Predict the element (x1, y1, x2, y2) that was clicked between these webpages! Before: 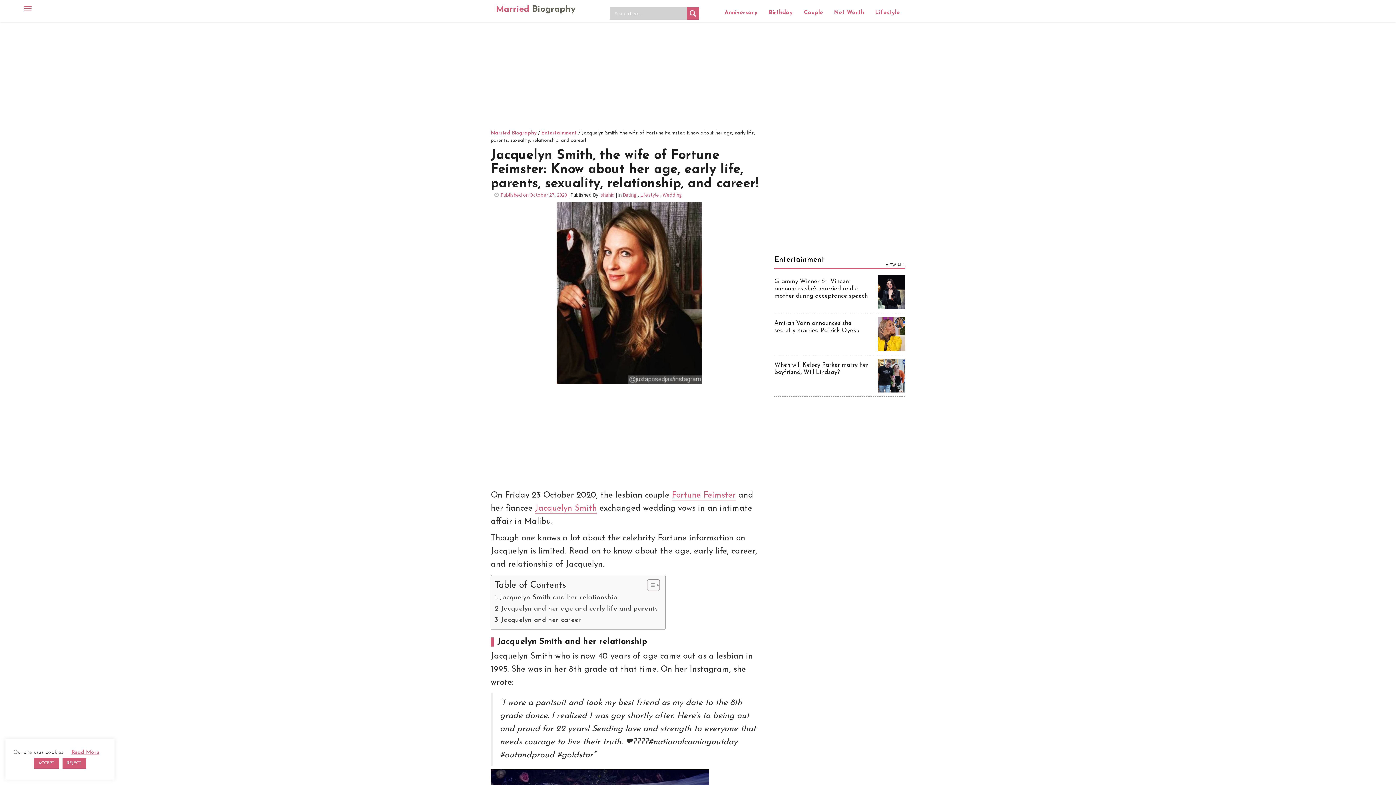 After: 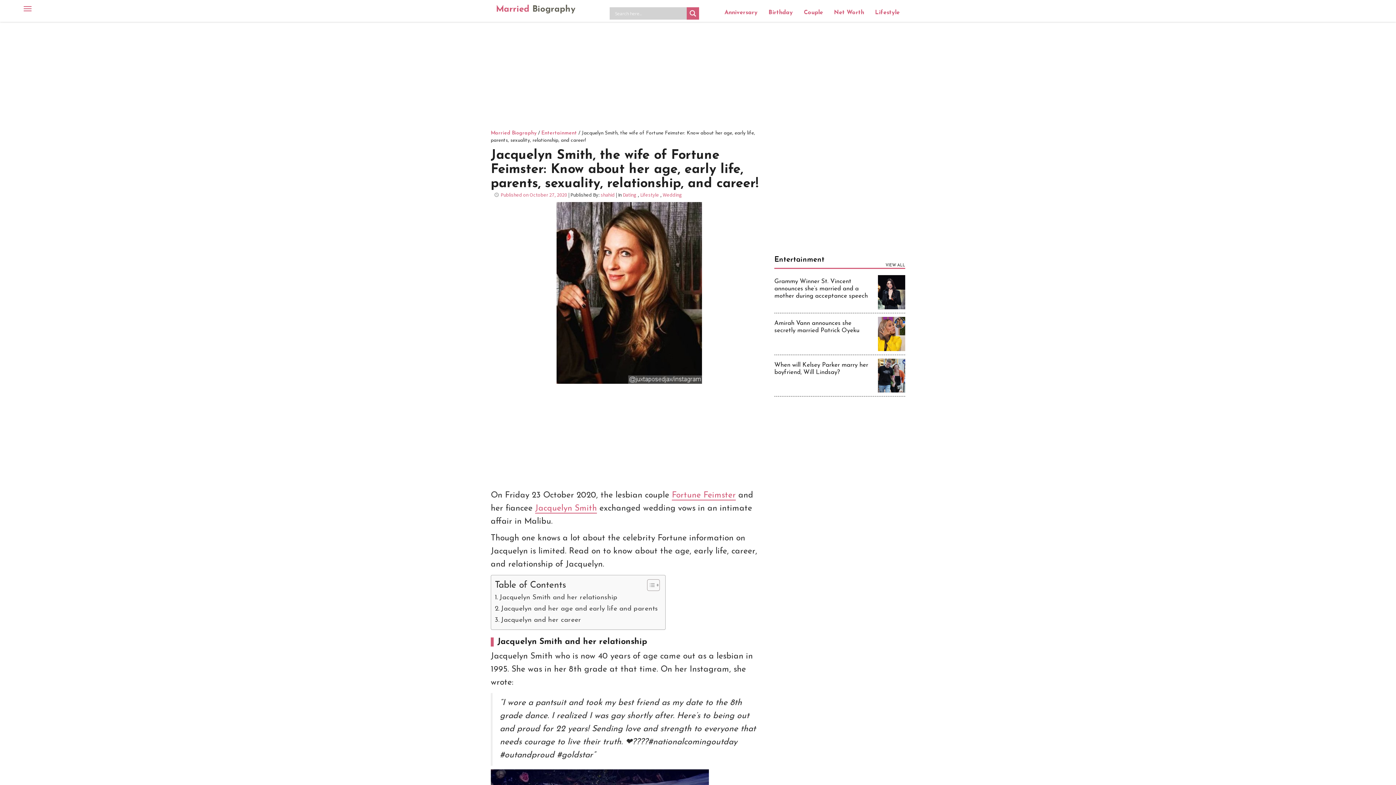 Action: bbox: (62, 758, 86, 769) label: REJECT